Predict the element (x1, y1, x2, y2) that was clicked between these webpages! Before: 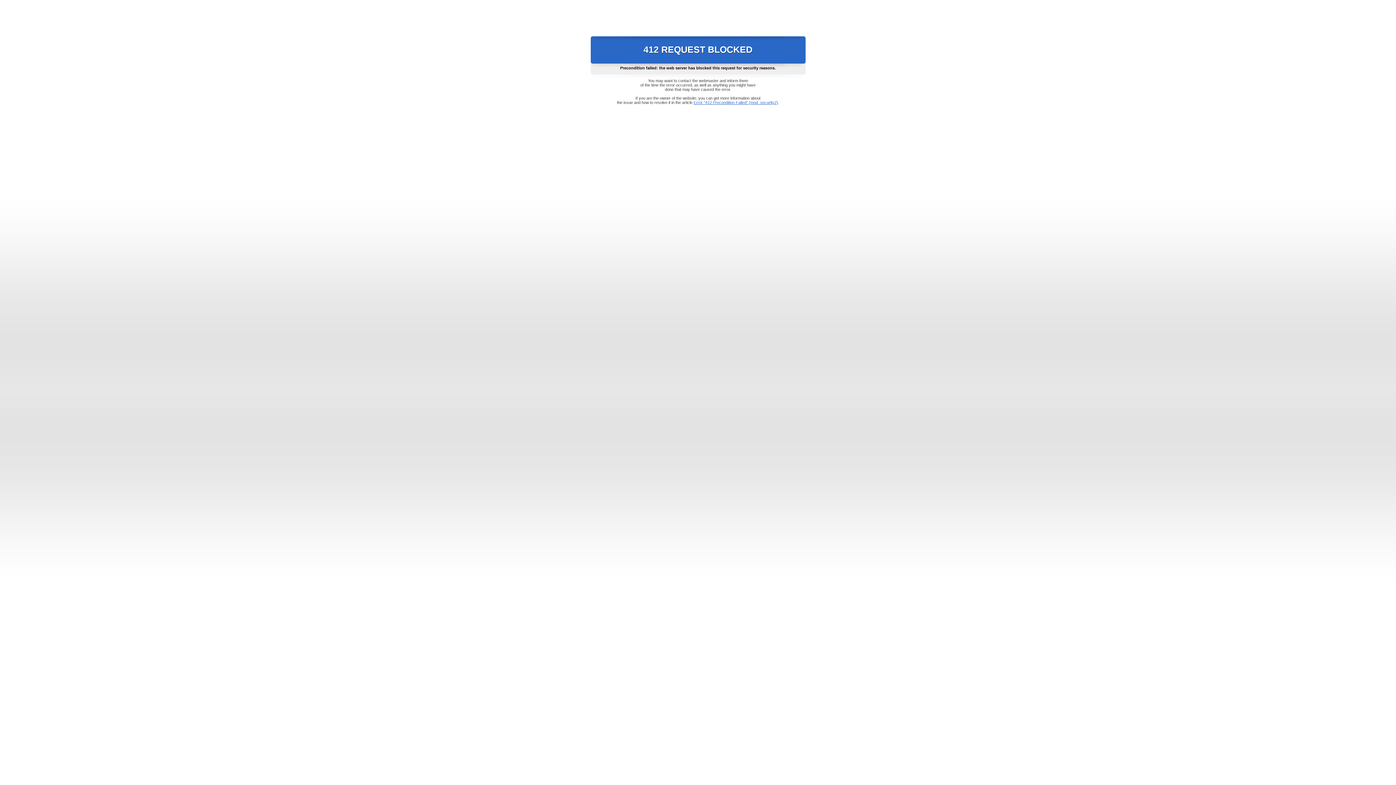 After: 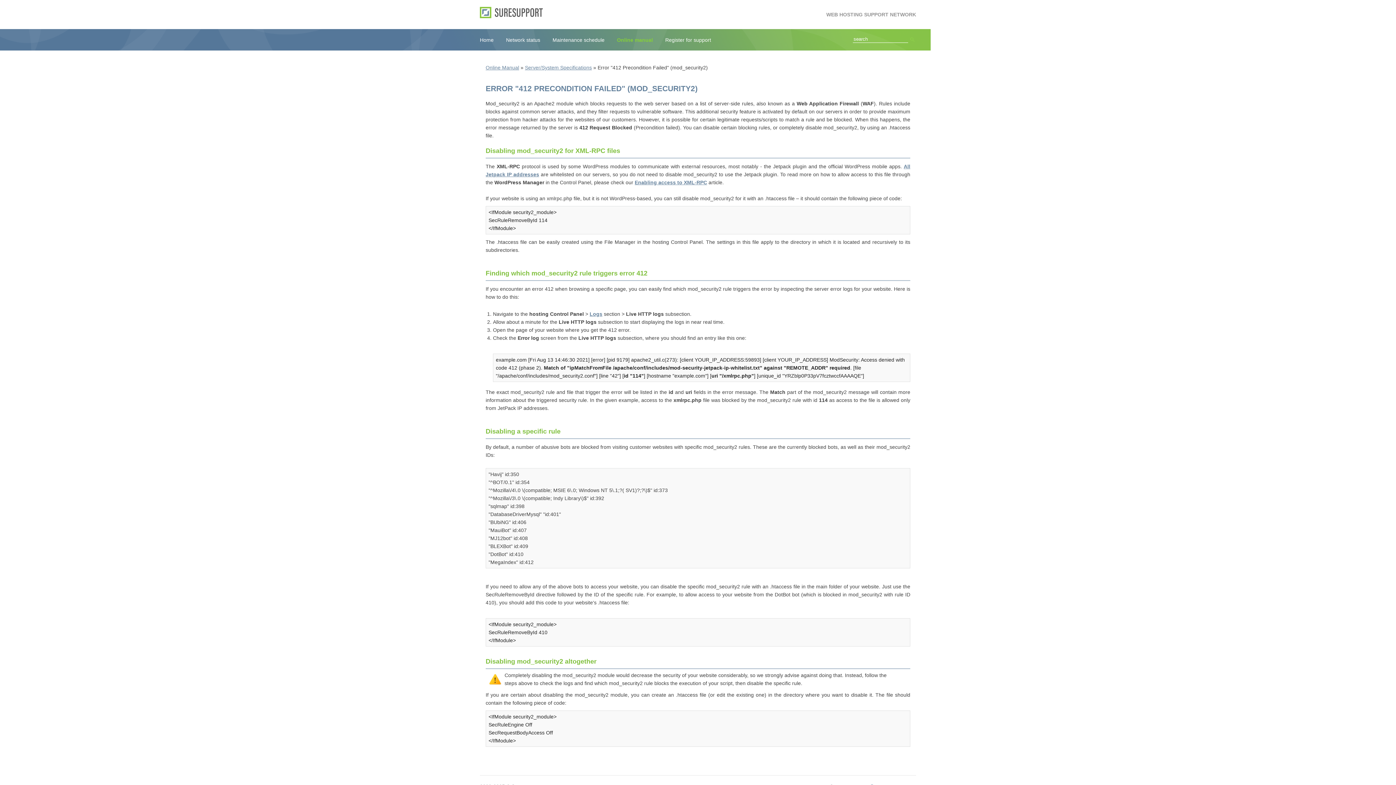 Action: bbox: (693, 100, 778, 104) label: Error "412 Precondition Failed" (mod_security2)